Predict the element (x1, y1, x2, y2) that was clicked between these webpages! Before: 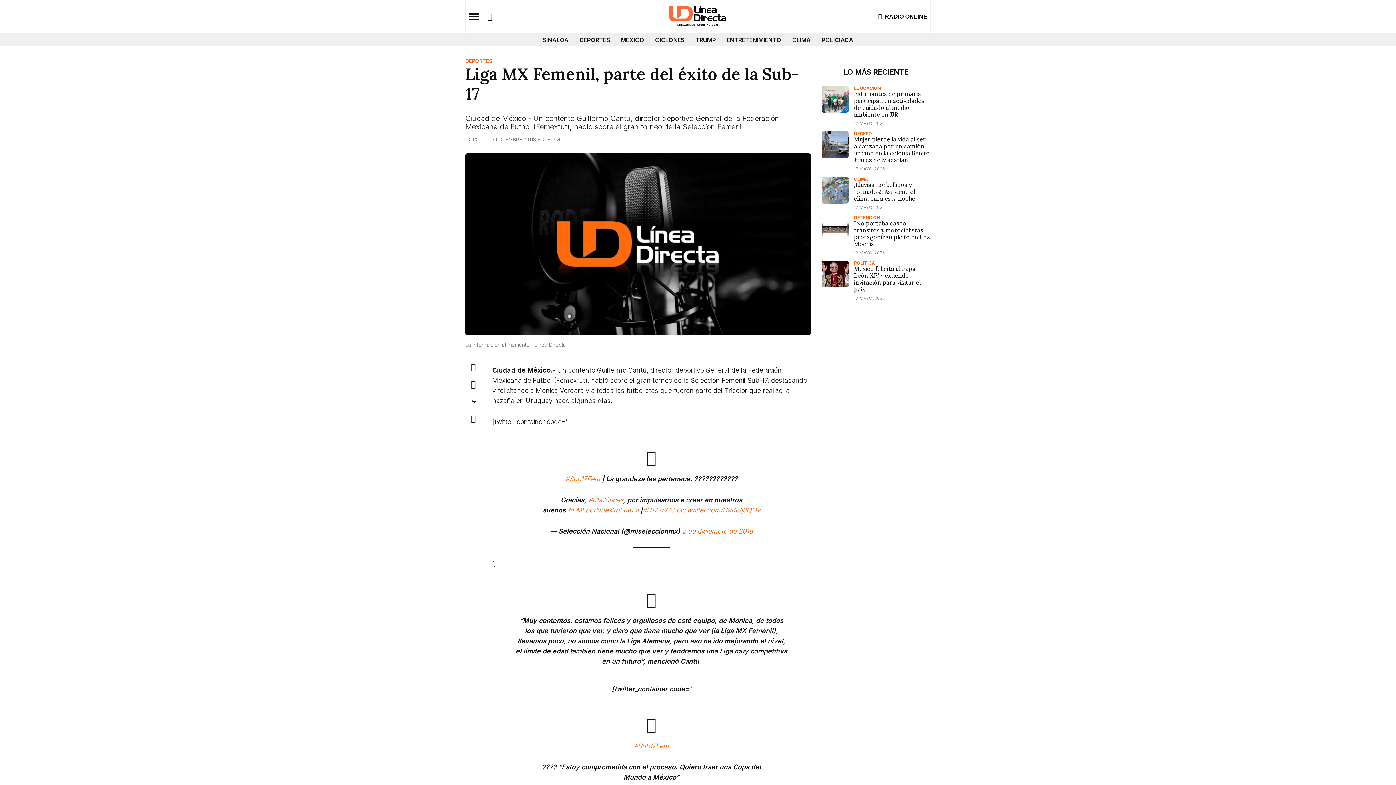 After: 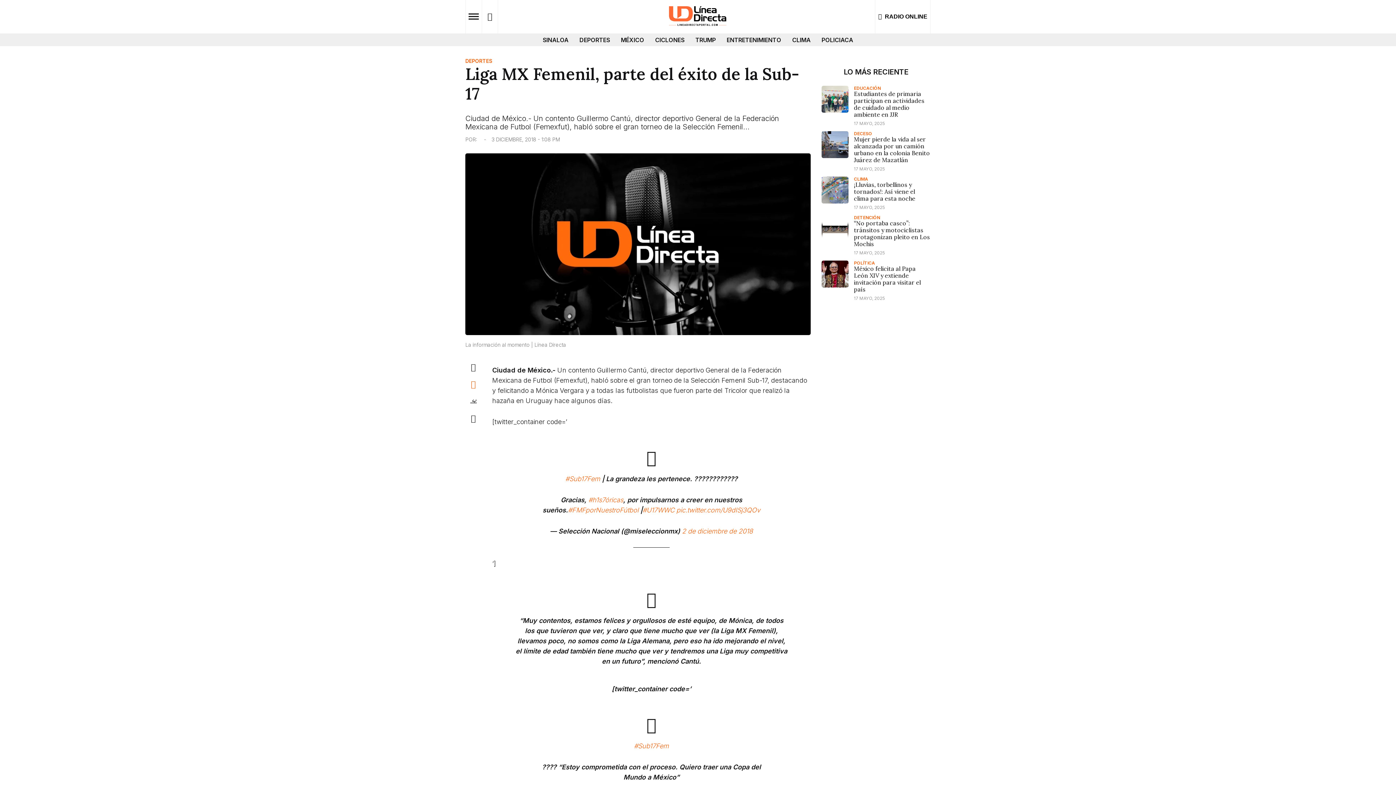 Action: bbox: (467, 375, 479, 392)